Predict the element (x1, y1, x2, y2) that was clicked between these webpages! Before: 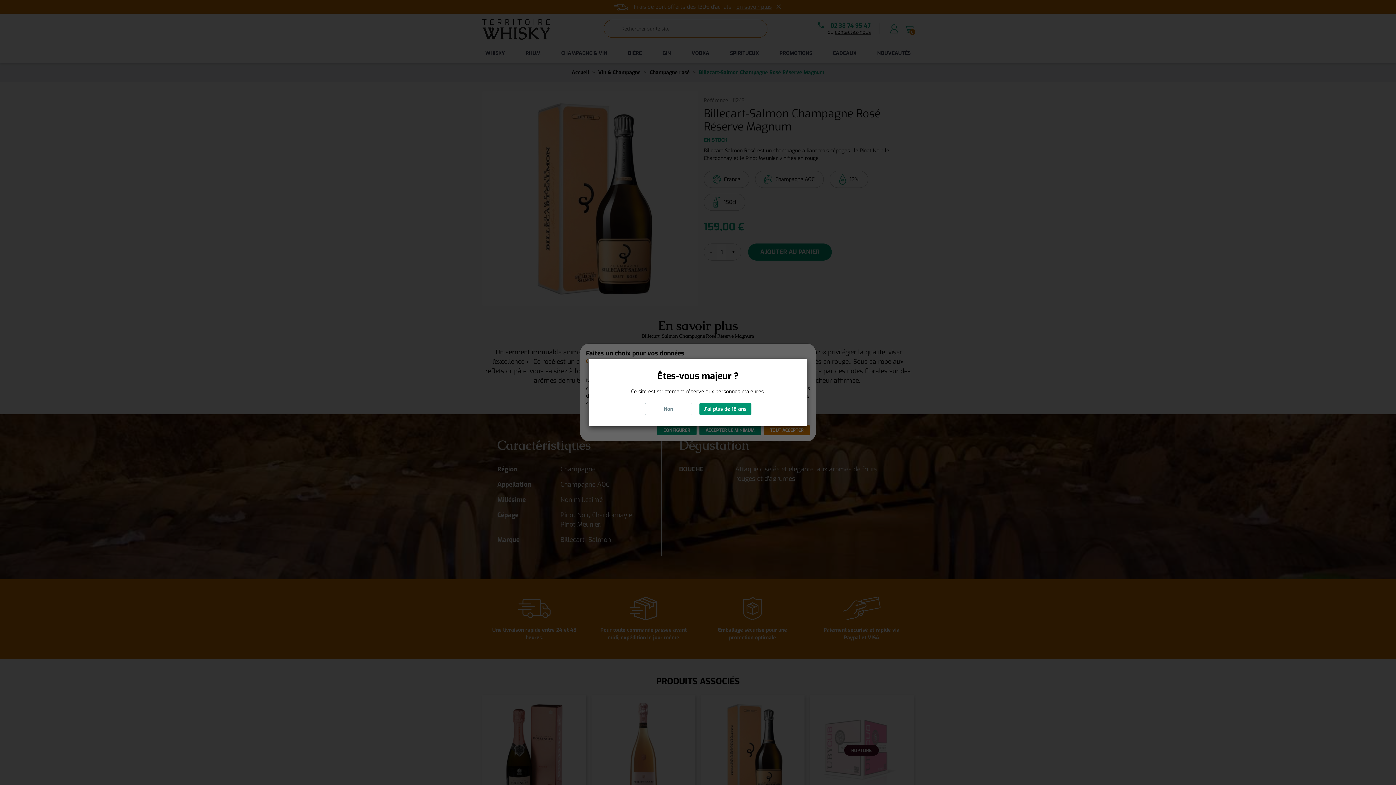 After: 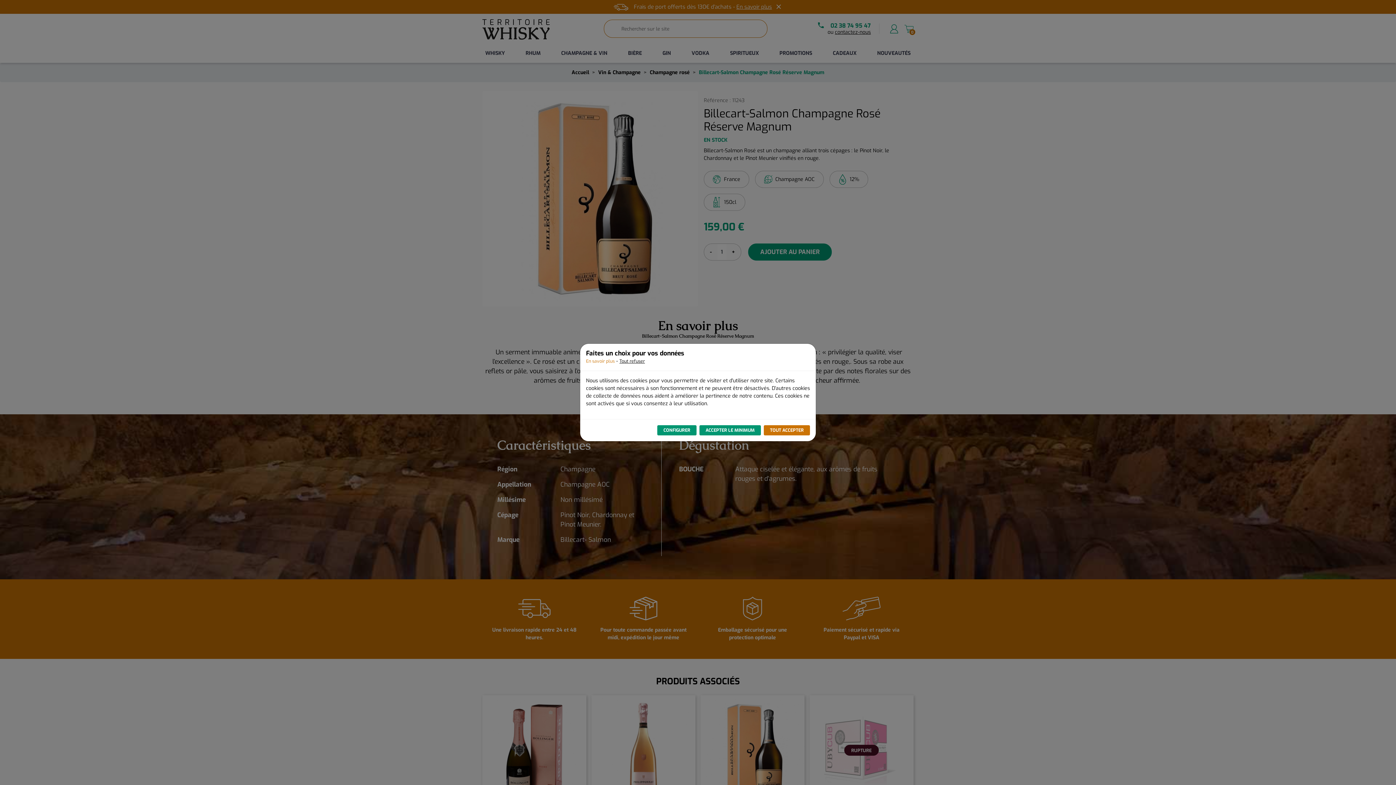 Action: bbox: (699, 402, 751, 415) label: J'ai plus de 18 ans